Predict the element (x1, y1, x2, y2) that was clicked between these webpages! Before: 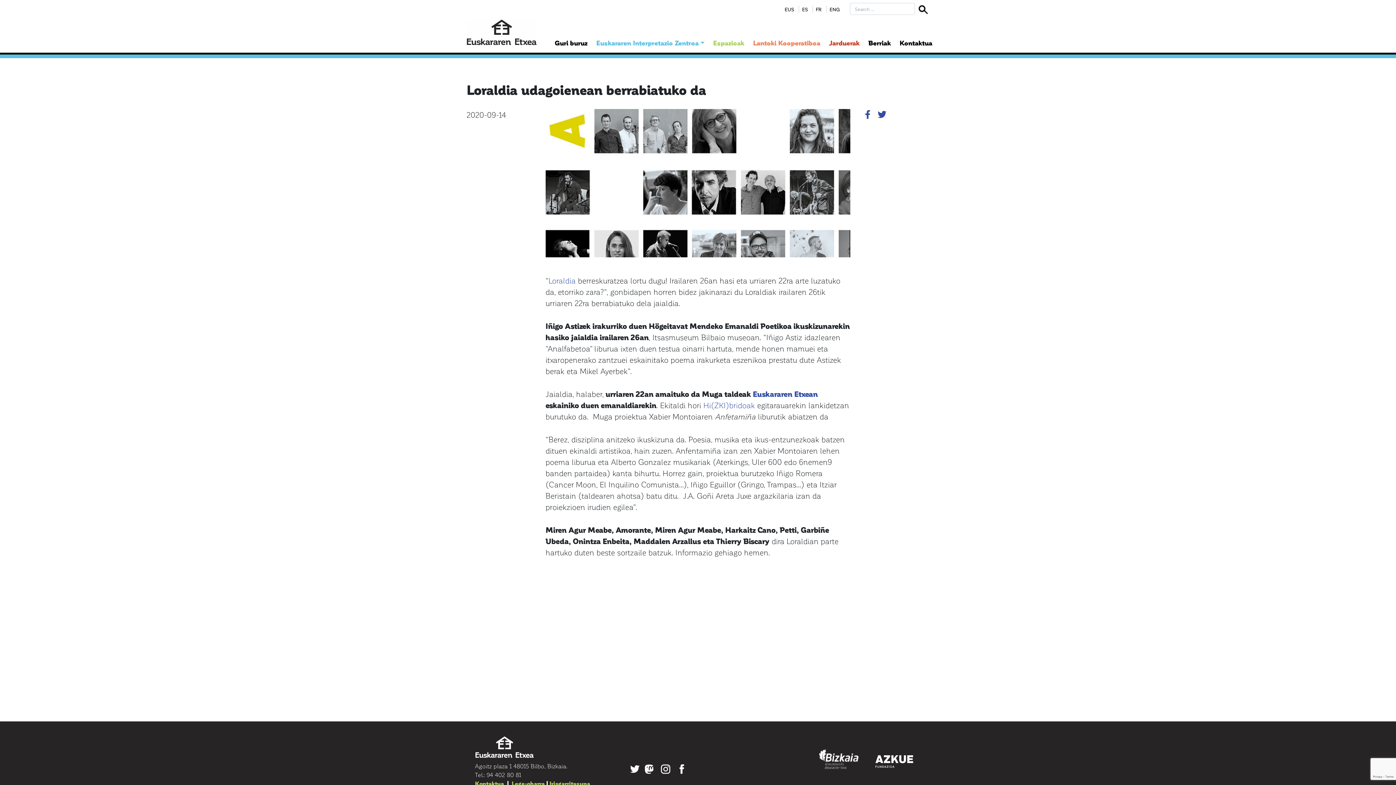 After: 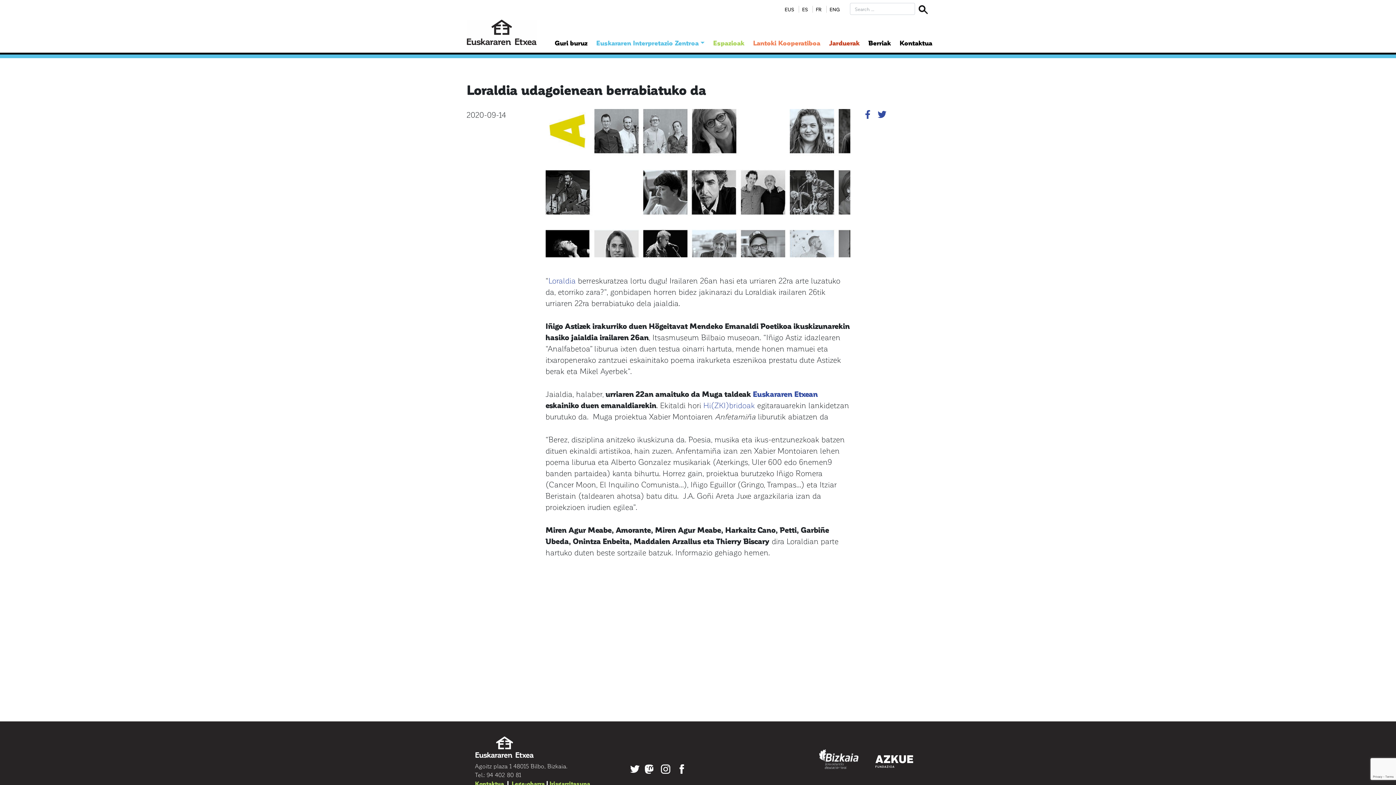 Action: bbox: (784, 6, 794, 12) label: EUS